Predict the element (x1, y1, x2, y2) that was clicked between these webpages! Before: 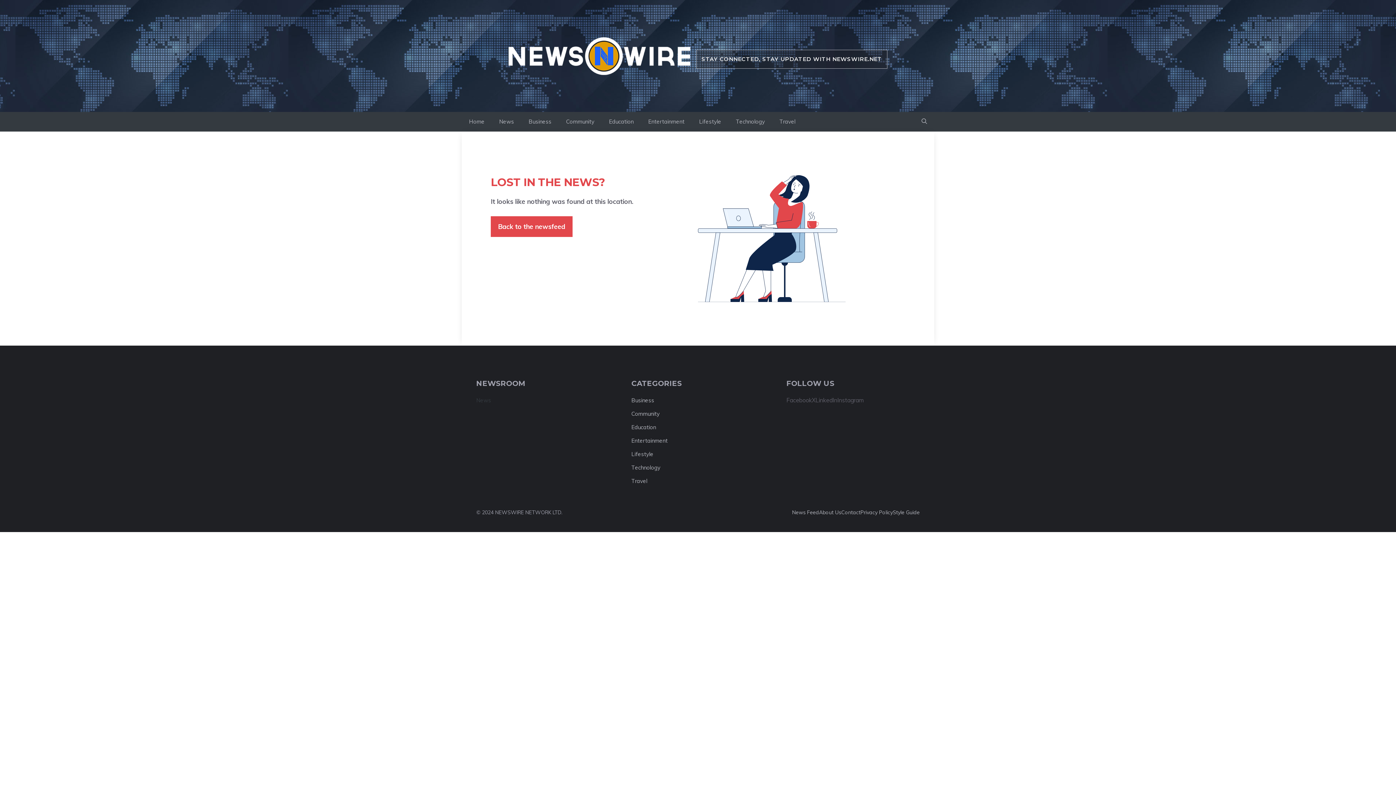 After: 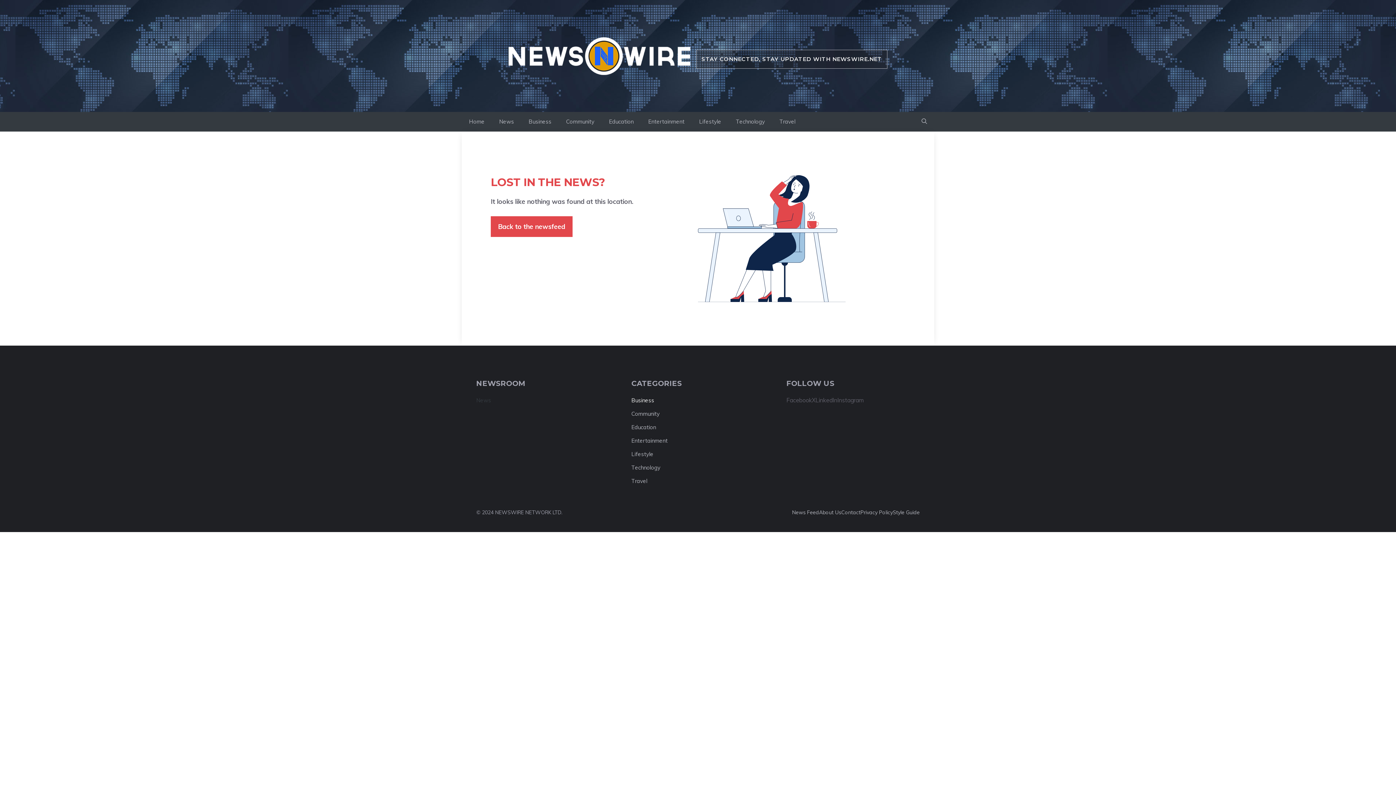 Action: label: Business bbox: (631, 396, 654, 403)